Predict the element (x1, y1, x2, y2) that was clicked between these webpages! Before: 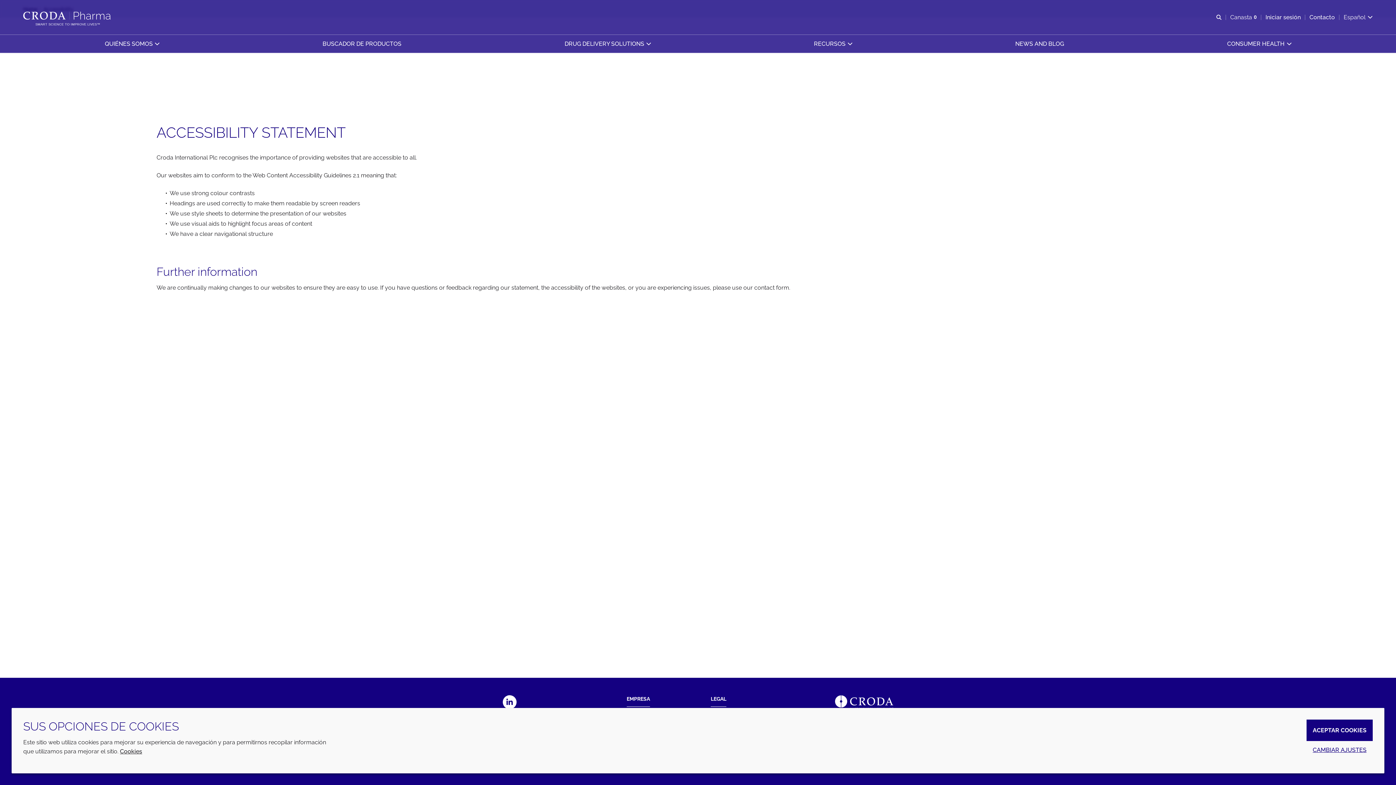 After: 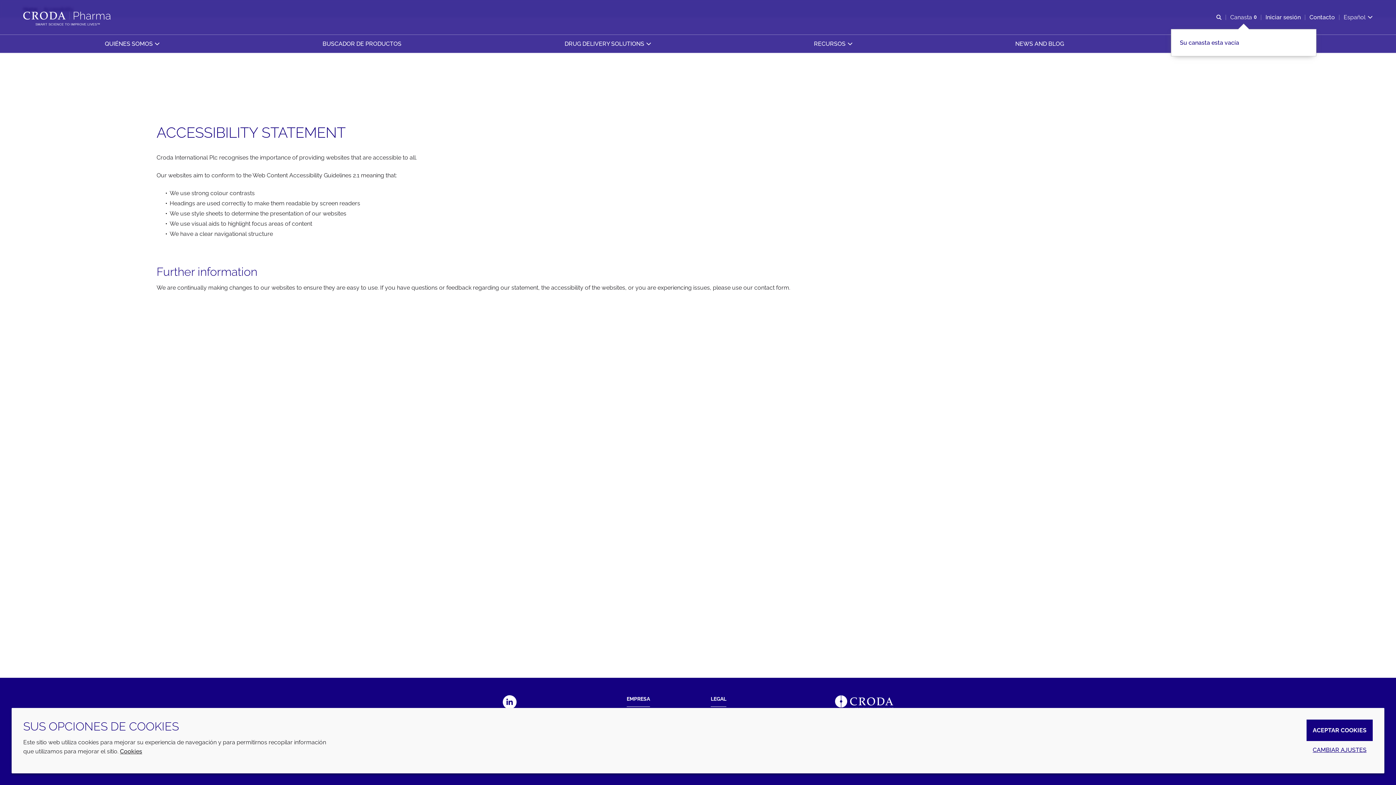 Action: bbox: (1230, 12, 1257, 21) label: Canasta
0
Ver carrito